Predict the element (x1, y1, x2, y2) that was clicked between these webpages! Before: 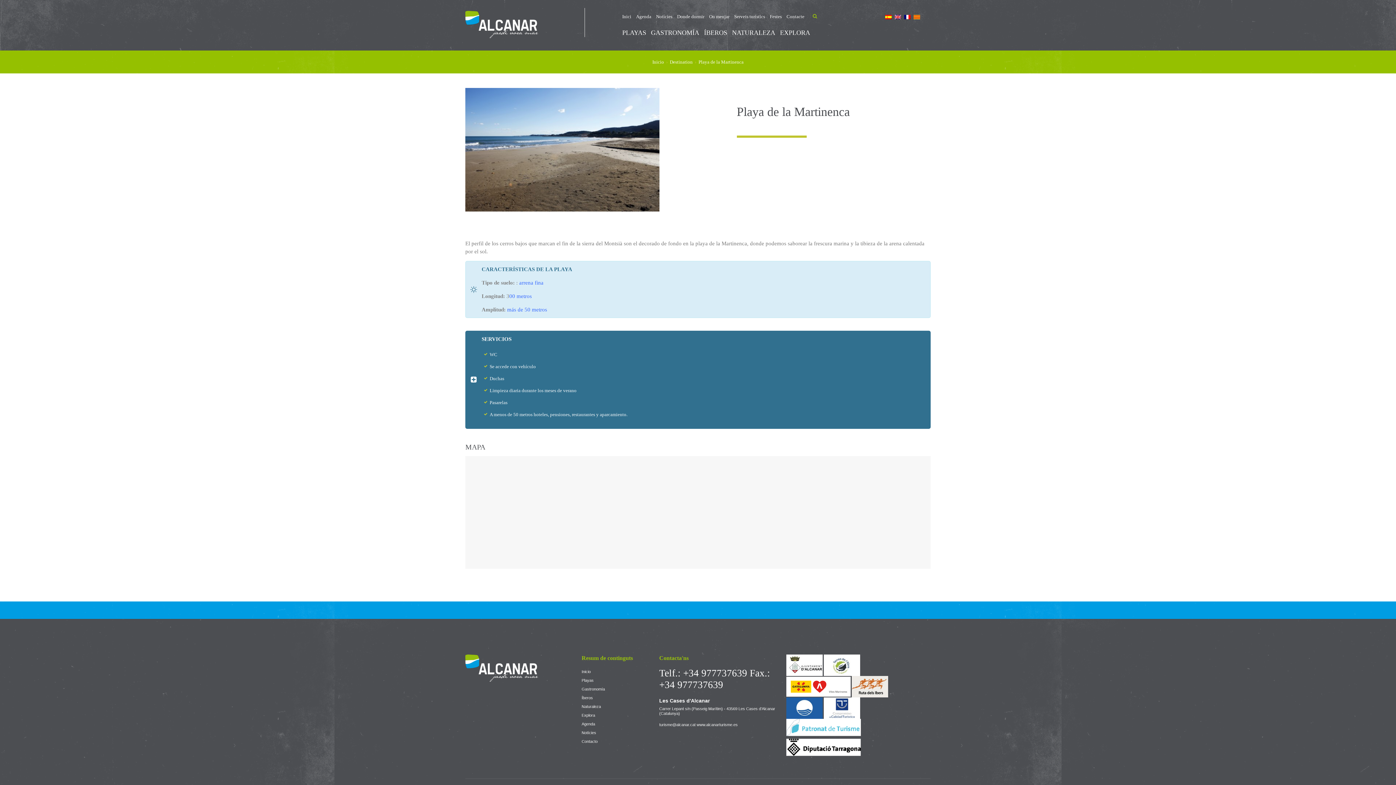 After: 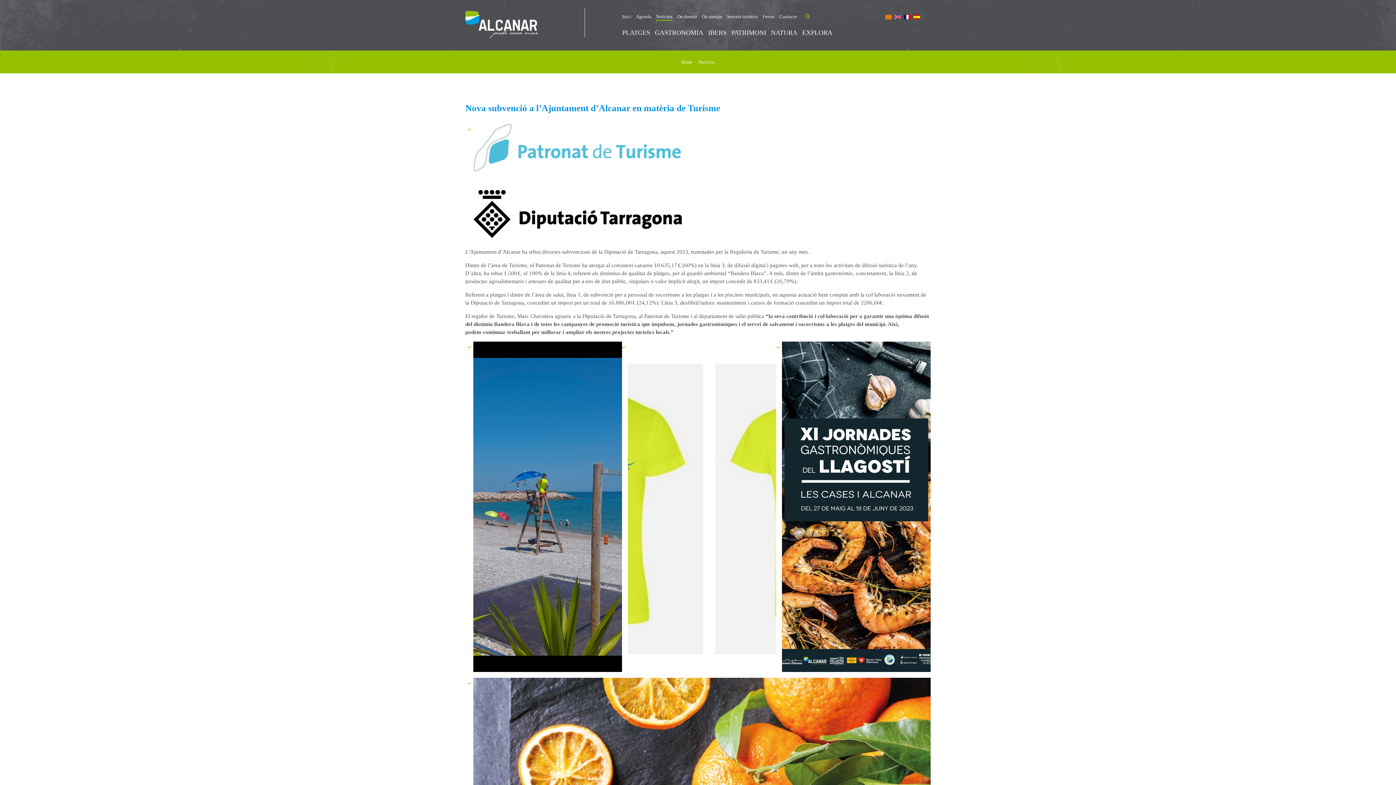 Action: bbox: (656, 13, 672, 19) label: Notícies